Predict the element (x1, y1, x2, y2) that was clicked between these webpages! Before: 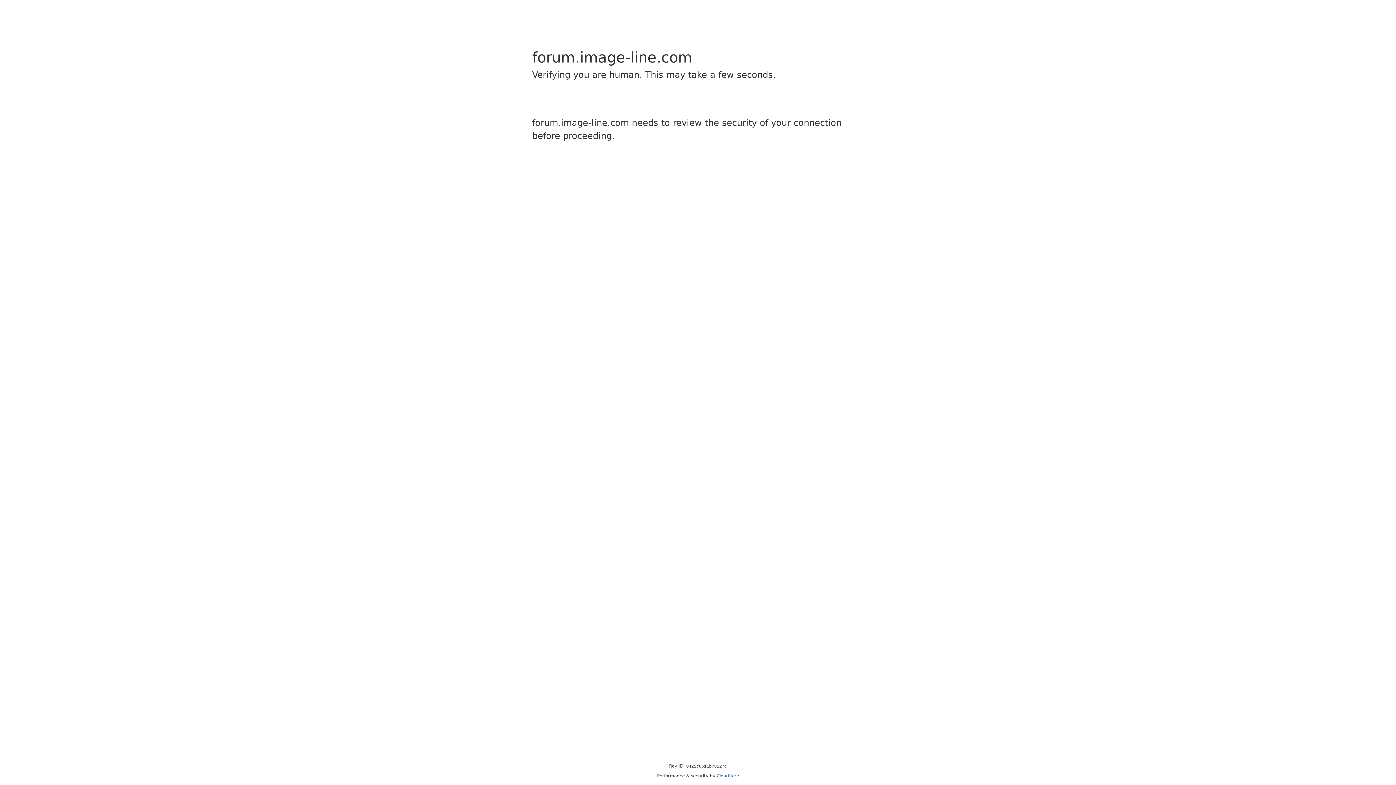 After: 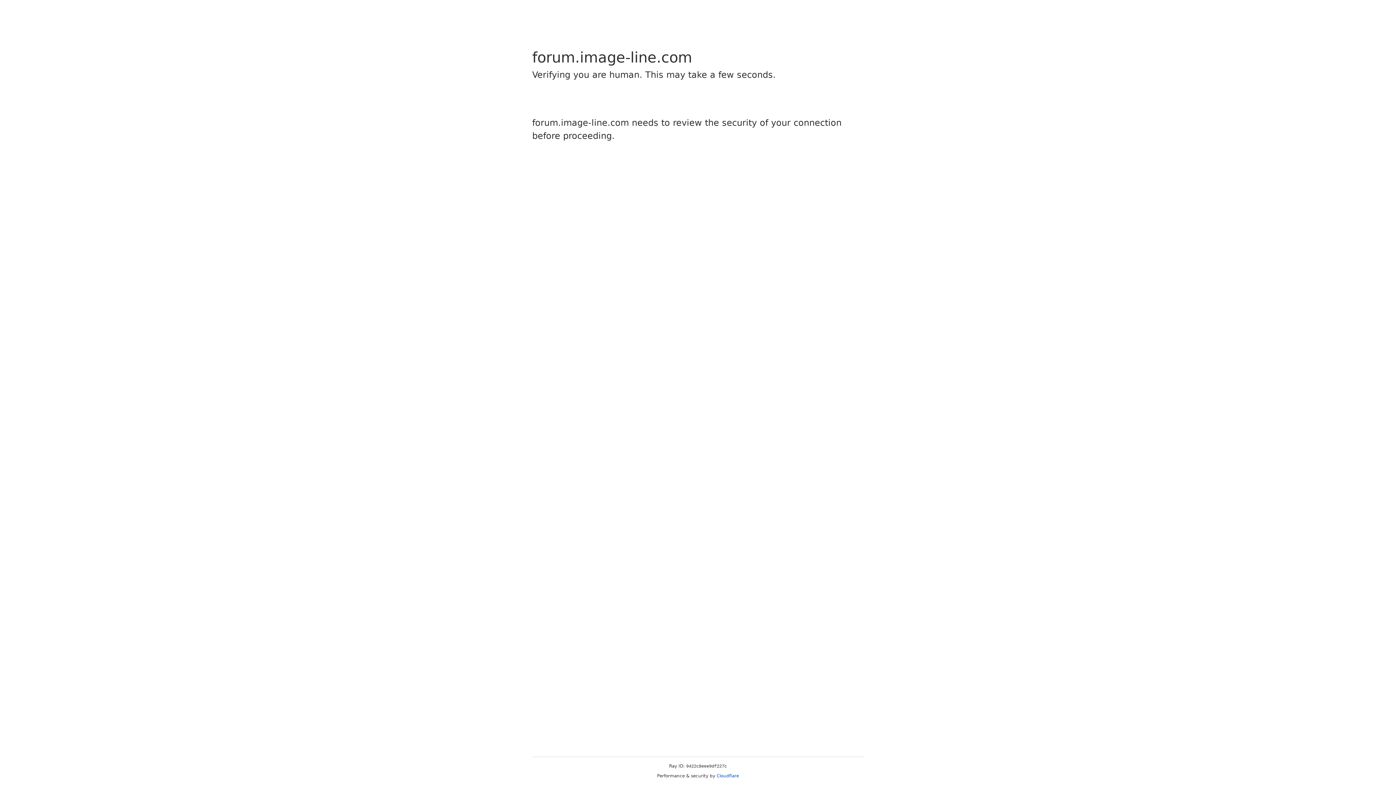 Action: label: Cloudflare bbox: (716, 773, 739, 778)